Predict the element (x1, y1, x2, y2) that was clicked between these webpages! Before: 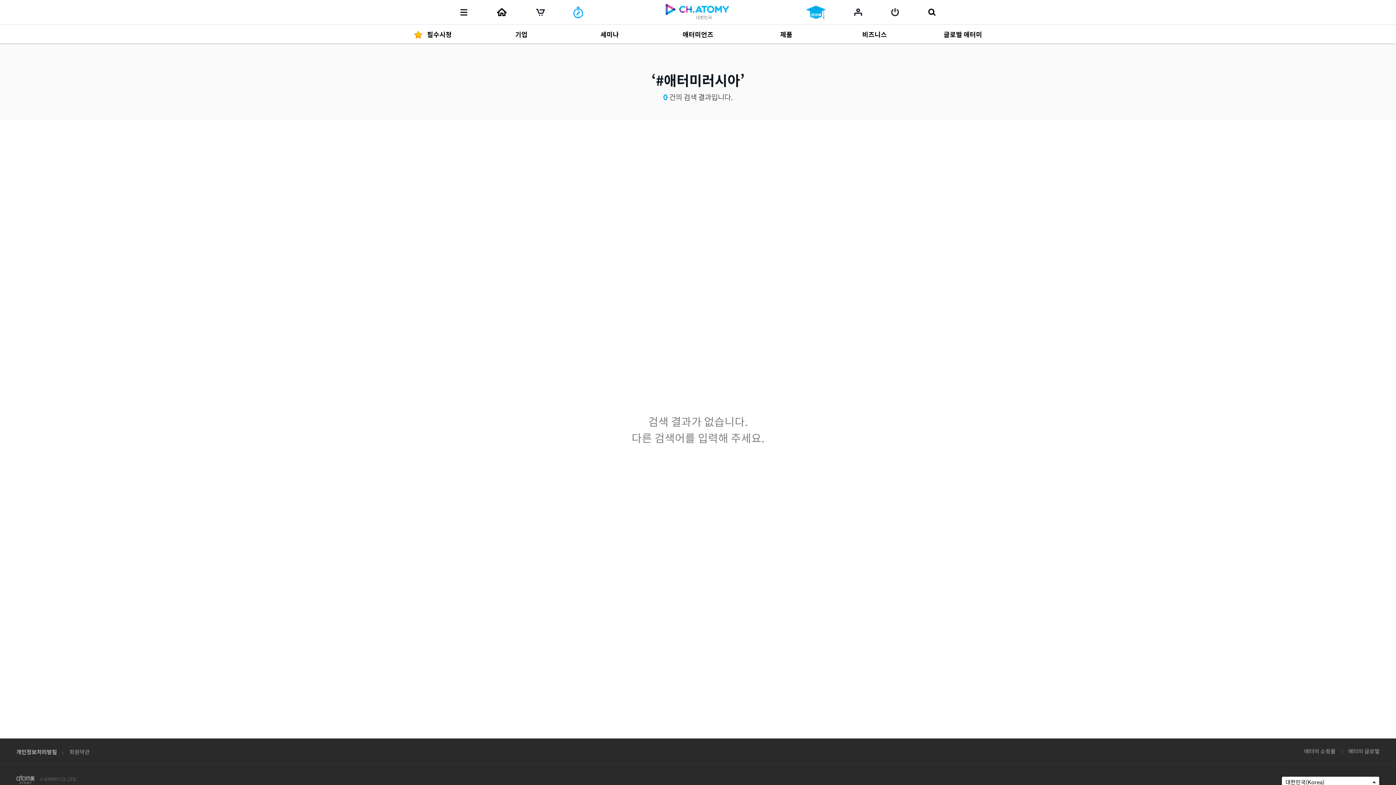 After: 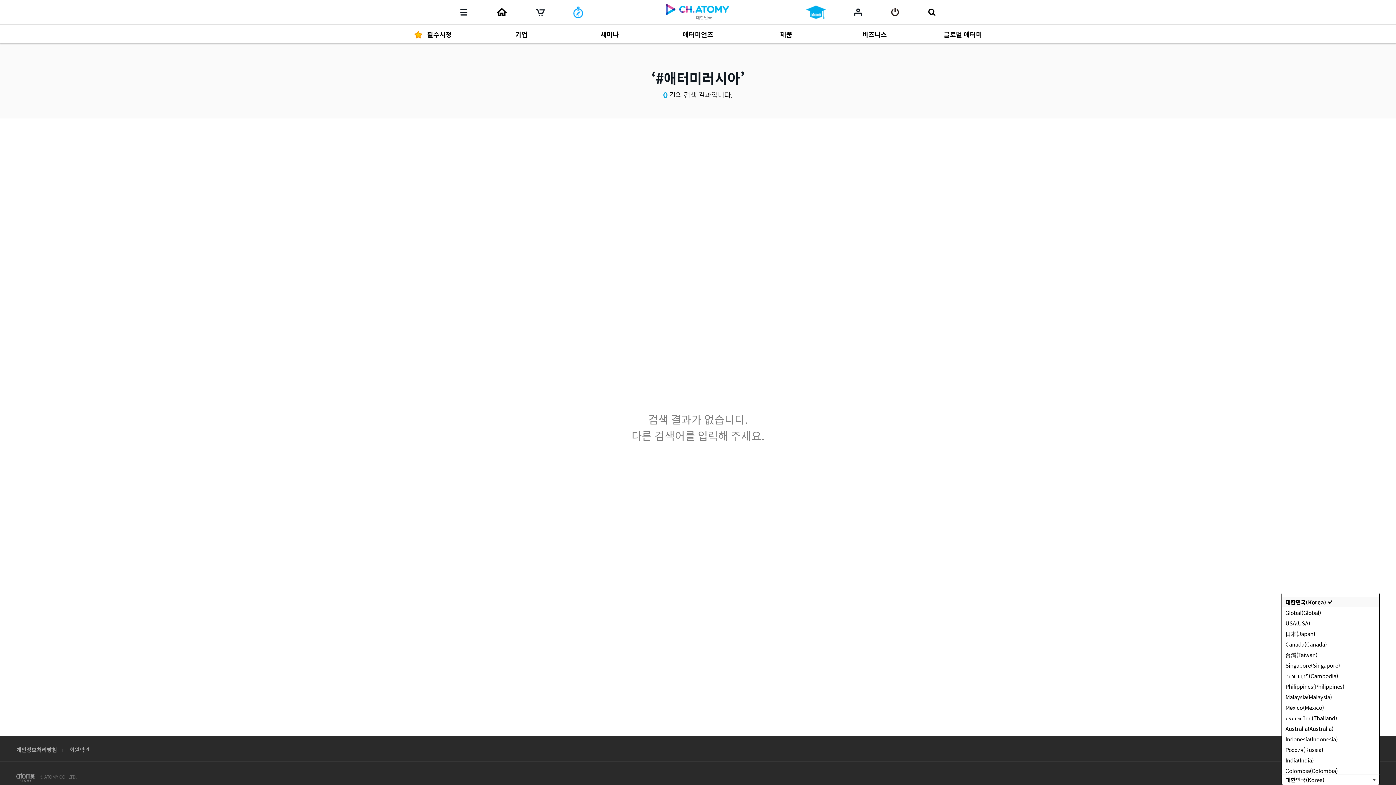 Action: bbox: (1281, 776, 1380, 787) label: 대한민국(Korea)